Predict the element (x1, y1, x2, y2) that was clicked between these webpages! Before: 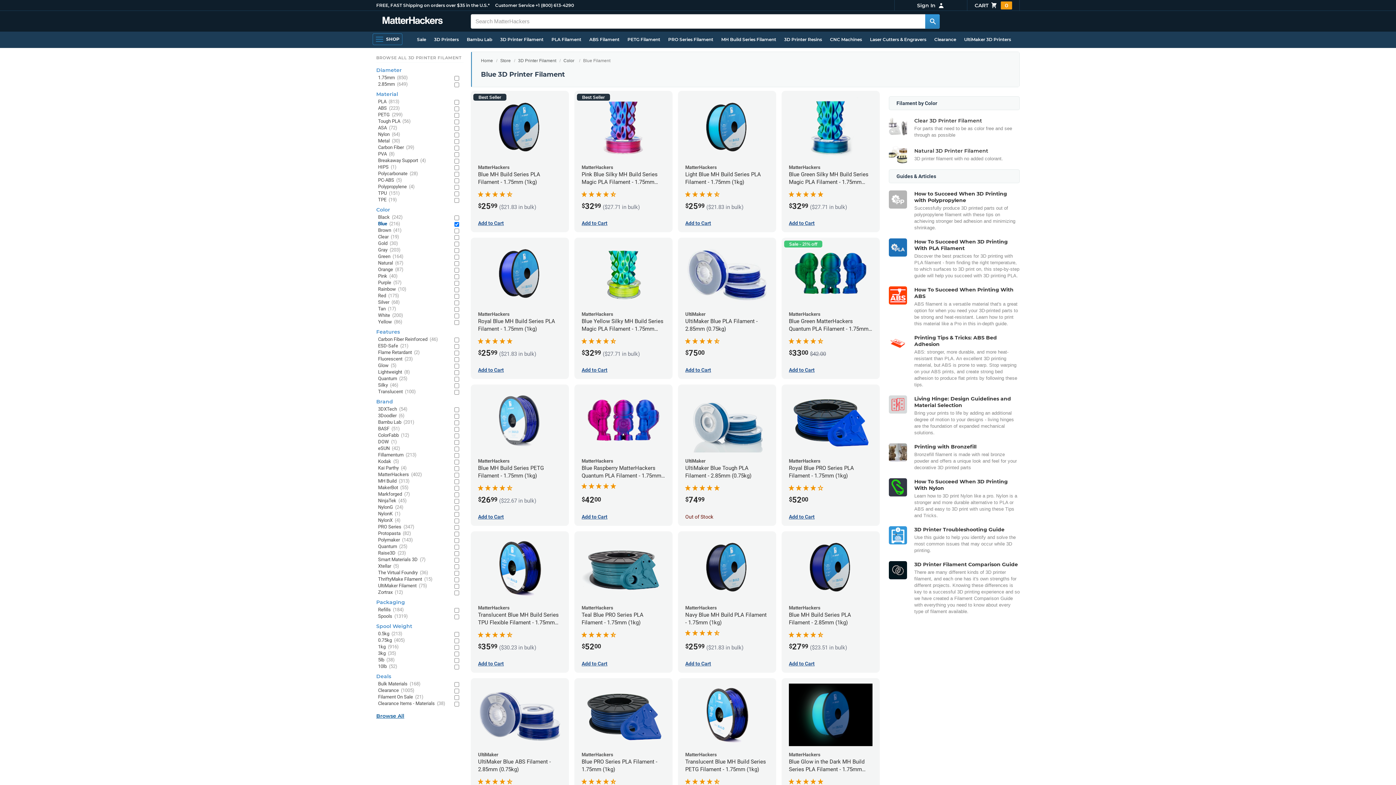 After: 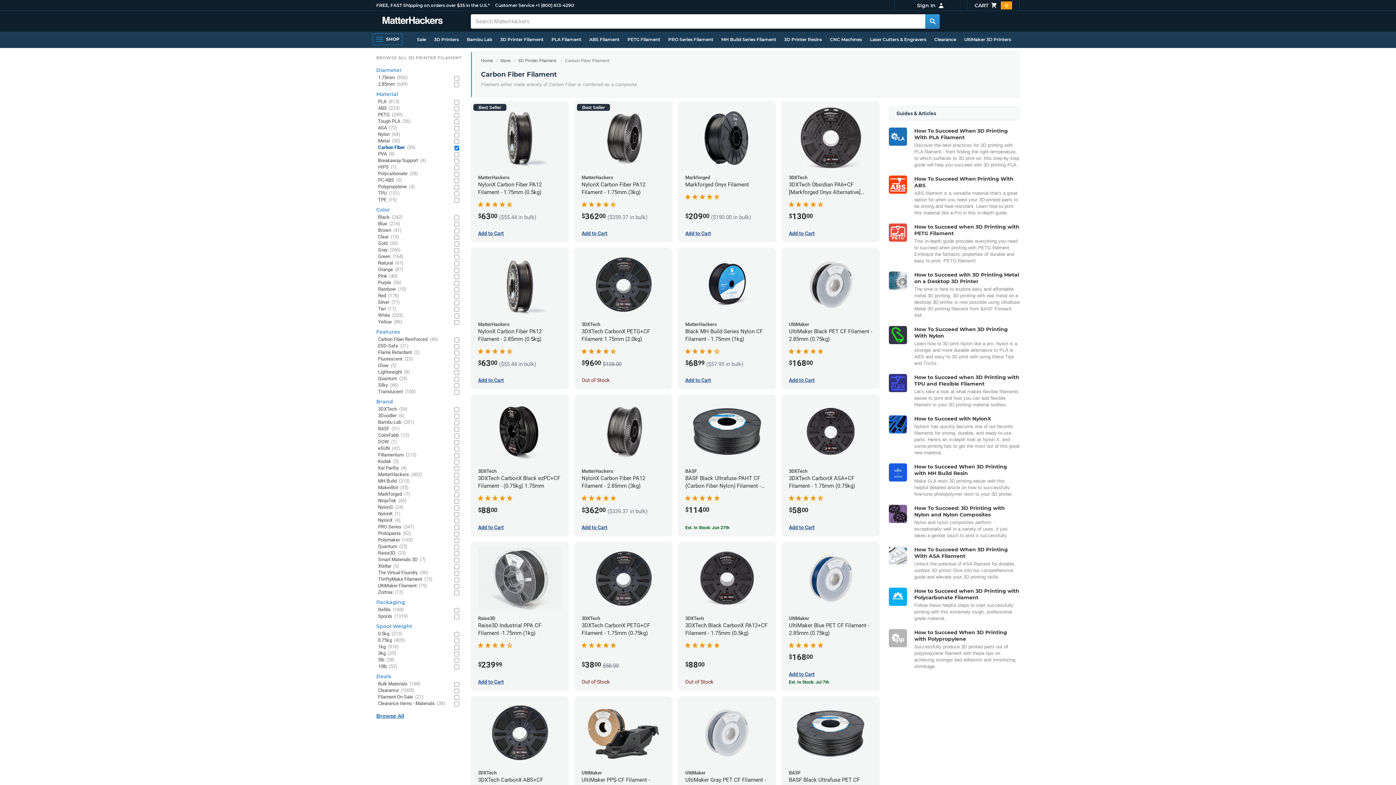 Action: label: Carbon Fiber (39) bbox: (378, 144, 449, 150)